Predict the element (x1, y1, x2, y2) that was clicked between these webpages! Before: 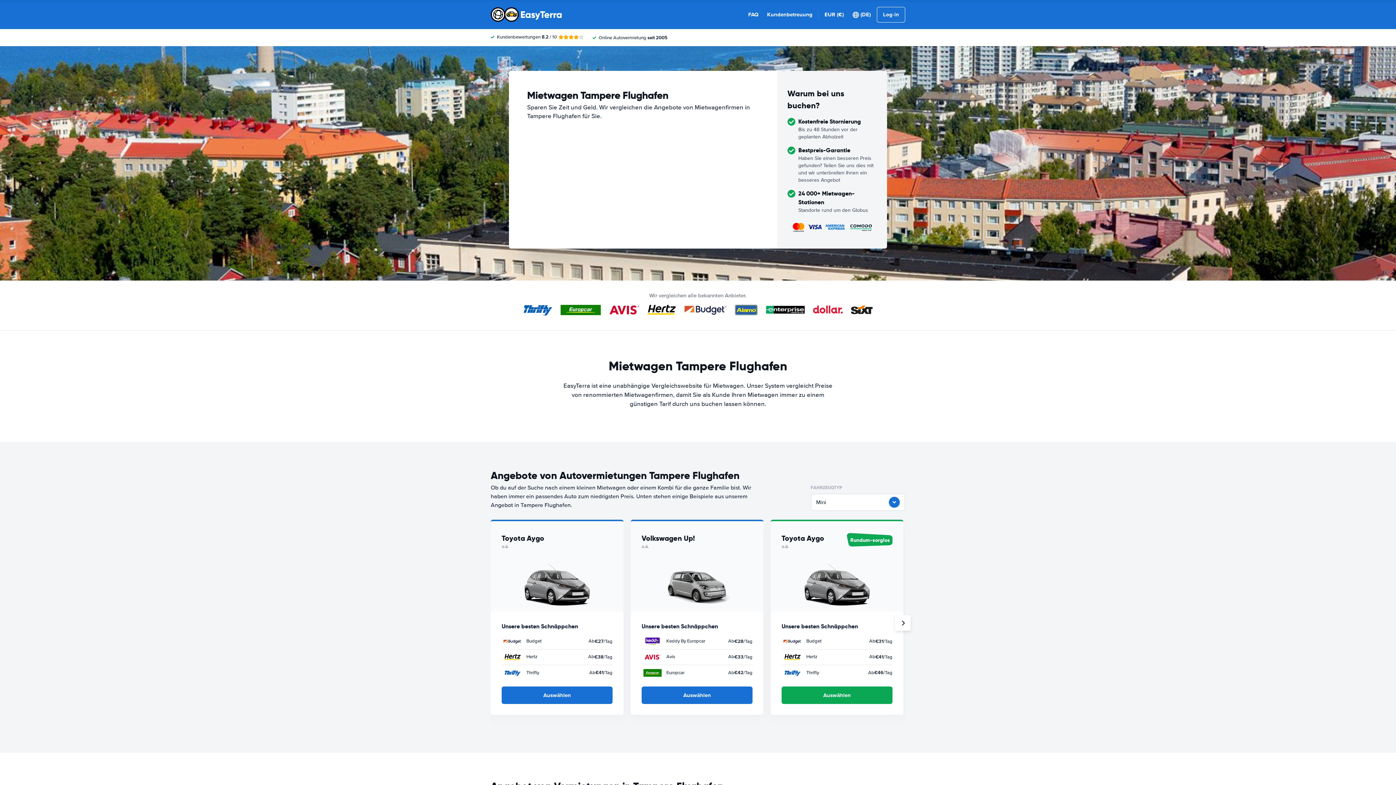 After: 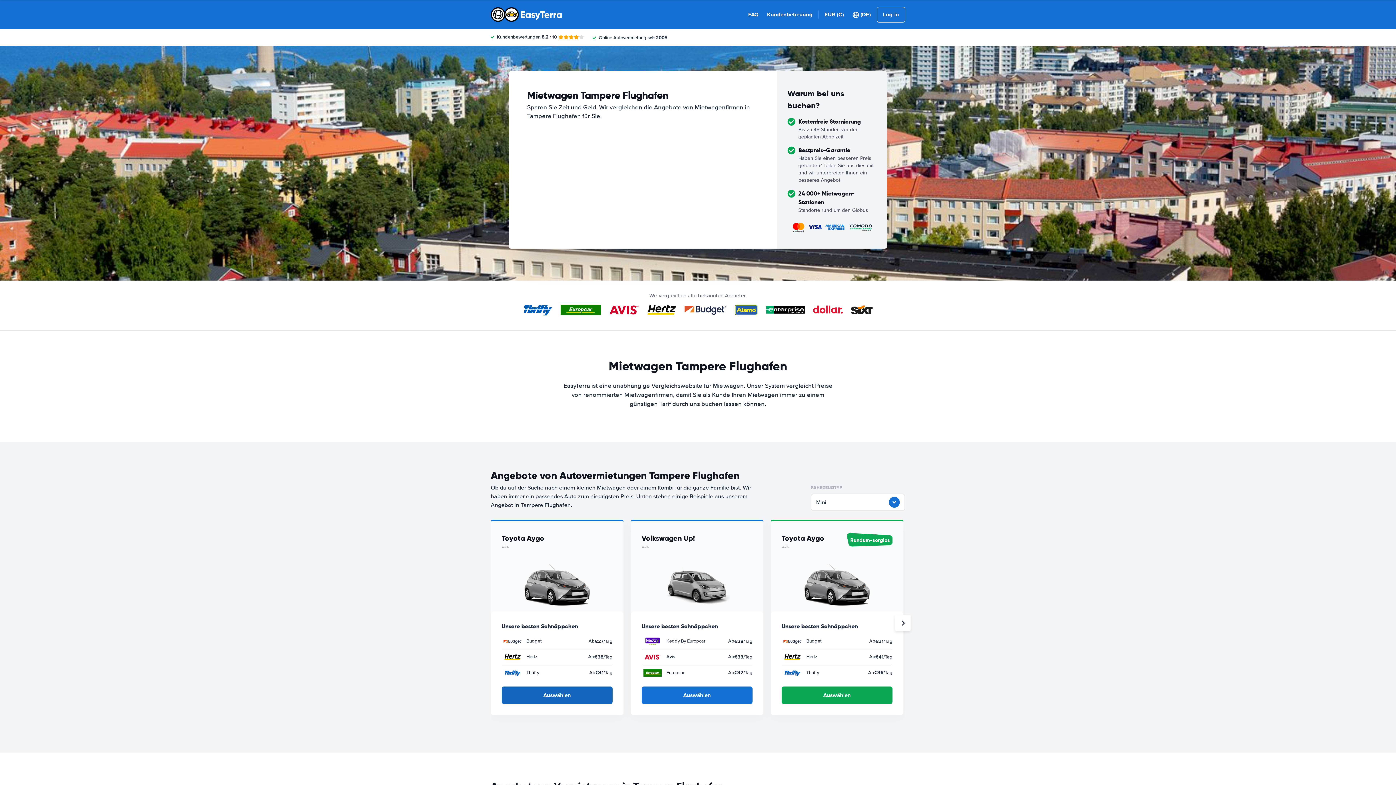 Action: label: Auswählen bbox: (501, 686, 612, 704)